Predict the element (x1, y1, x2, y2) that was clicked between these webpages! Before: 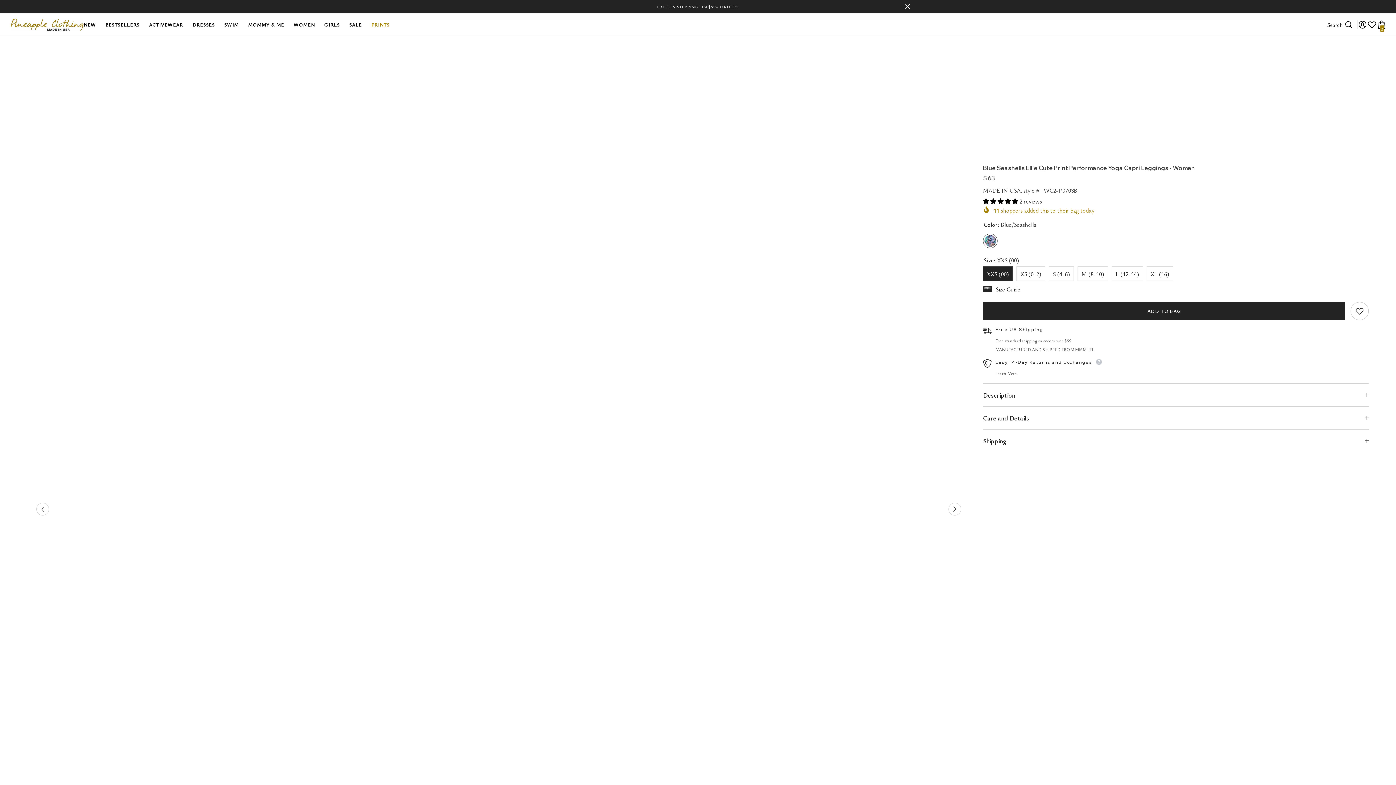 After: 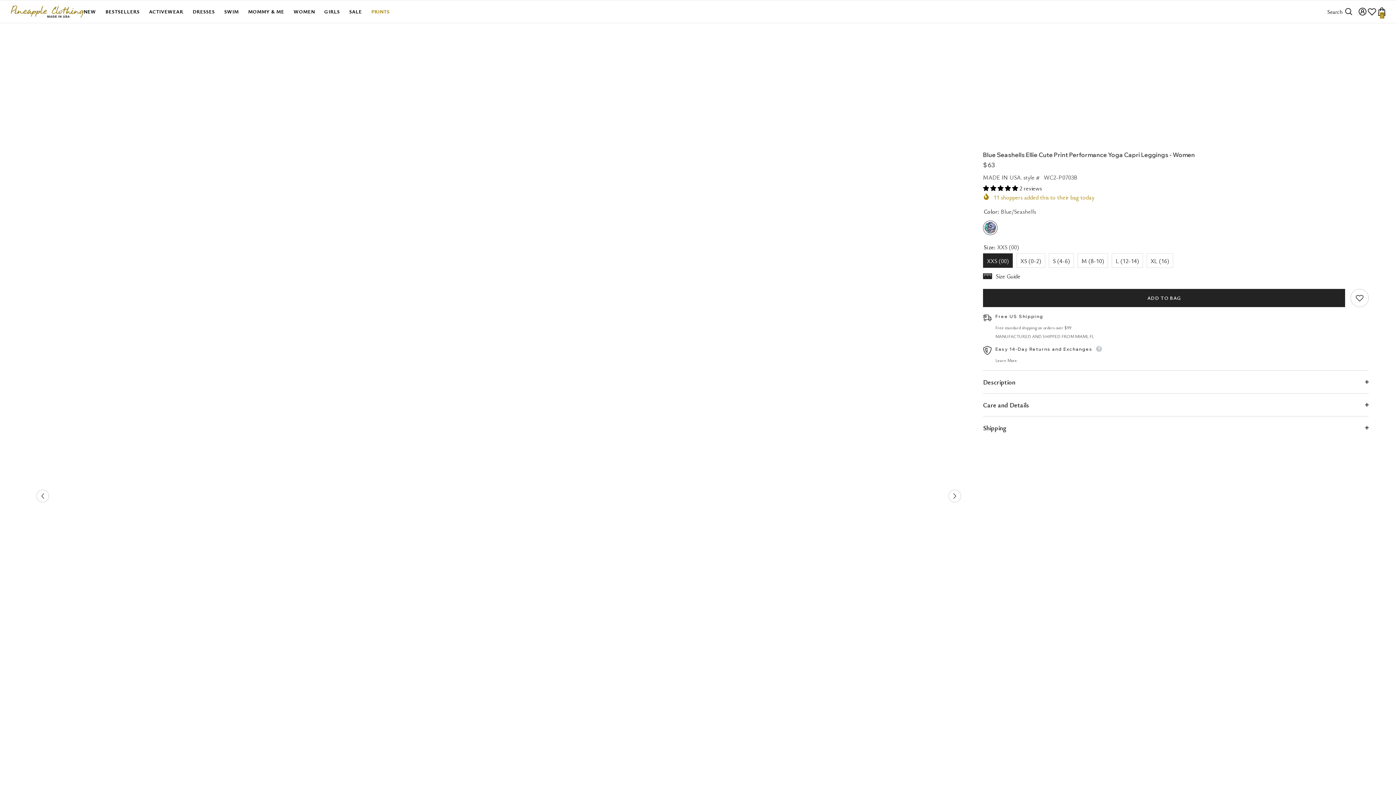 Action: bbox: (904, 3, 910, 9) label: Close